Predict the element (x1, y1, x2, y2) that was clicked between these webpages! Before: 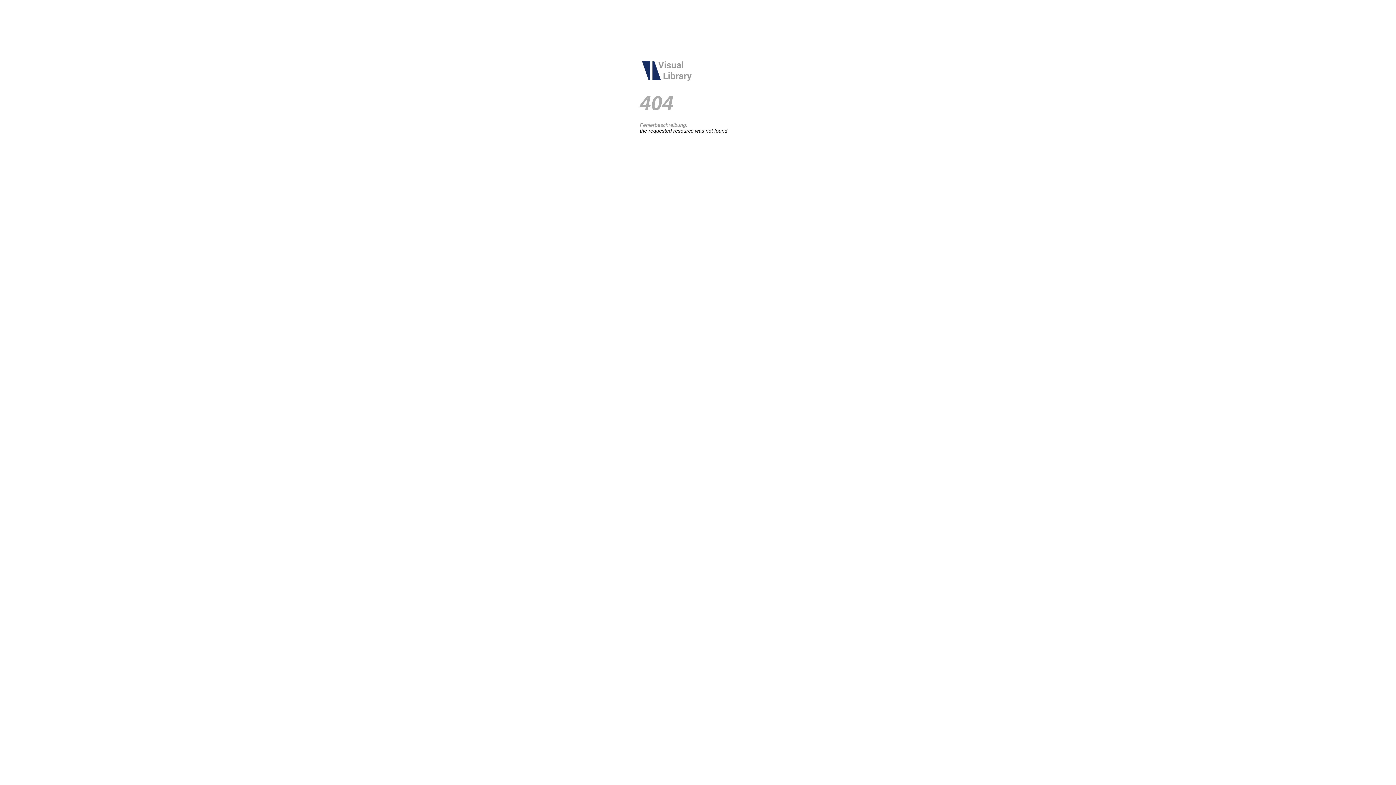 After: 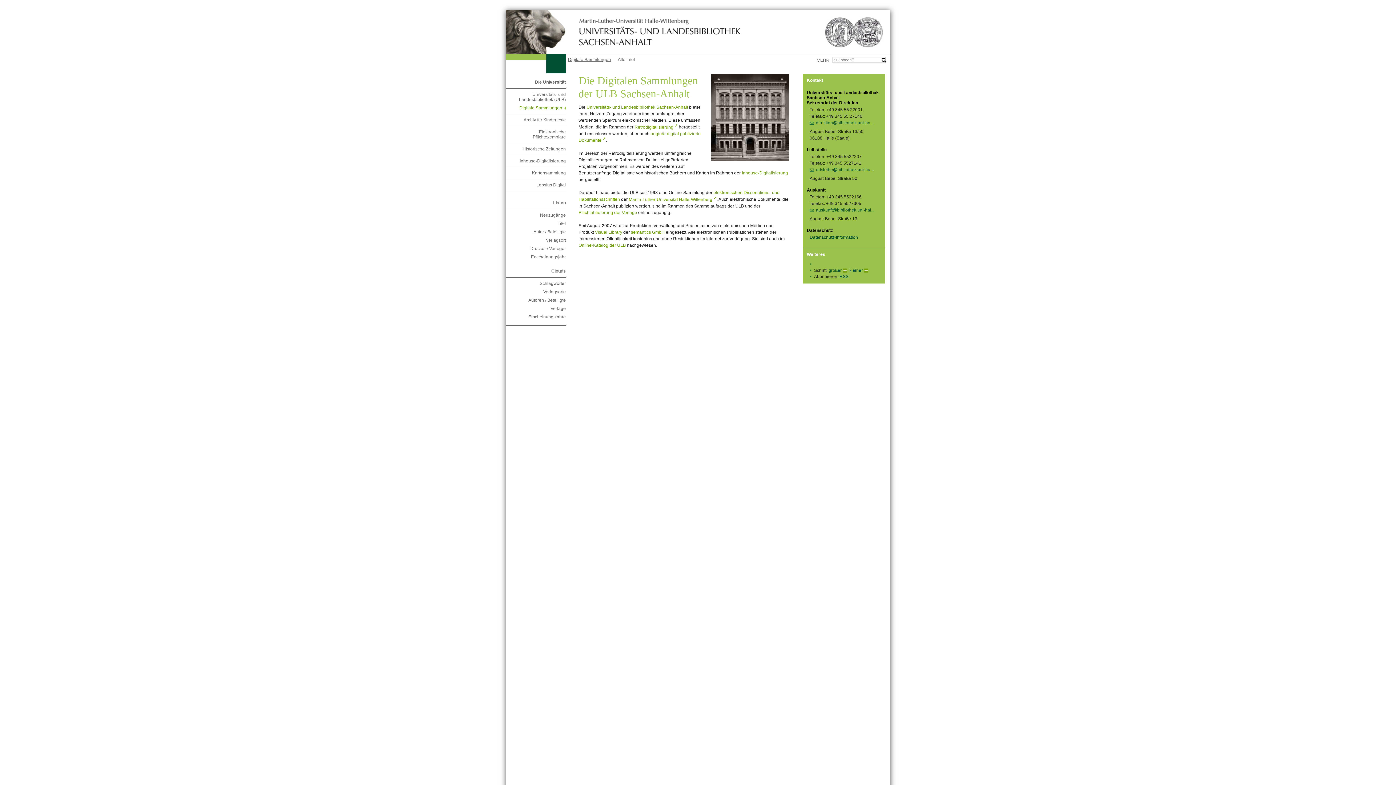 Action: bbox: (640, 78, 694, 84)